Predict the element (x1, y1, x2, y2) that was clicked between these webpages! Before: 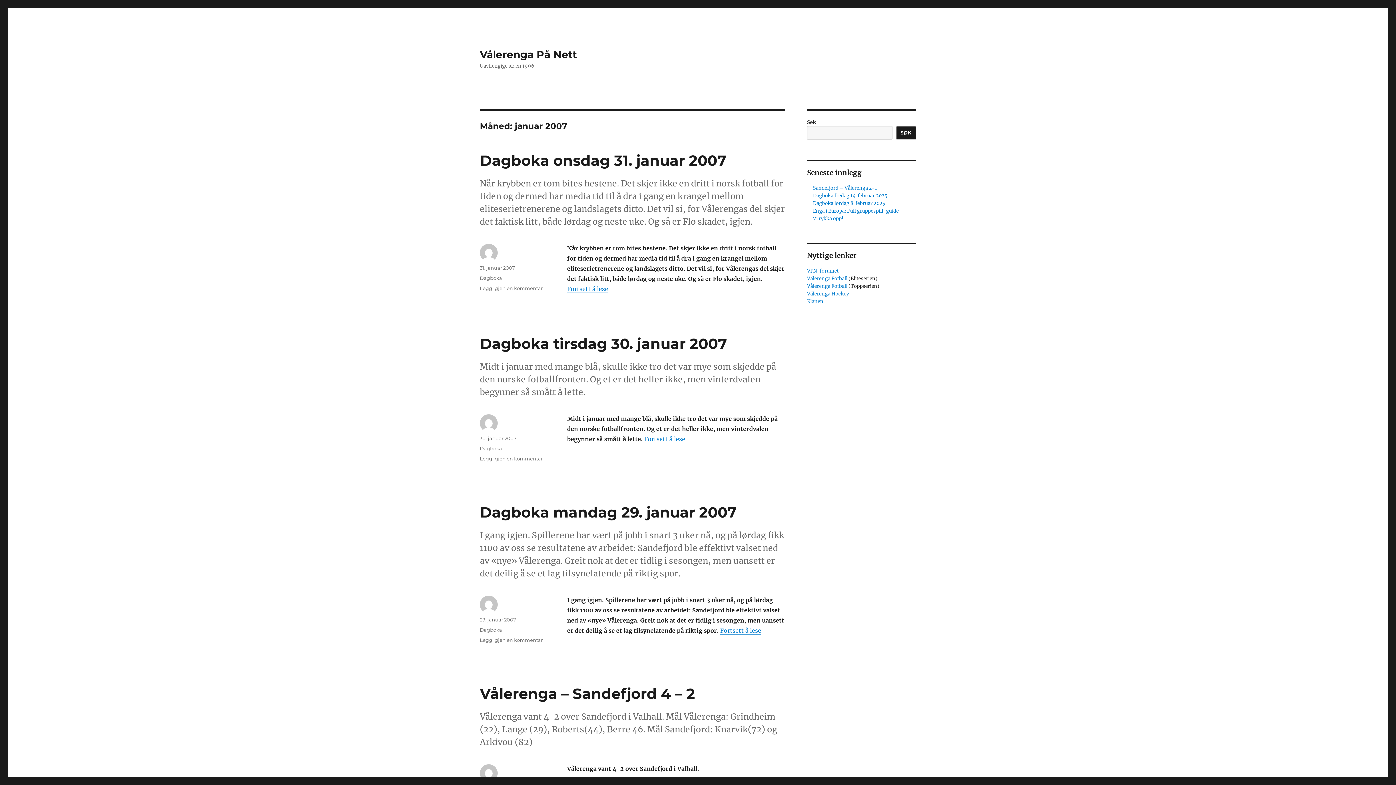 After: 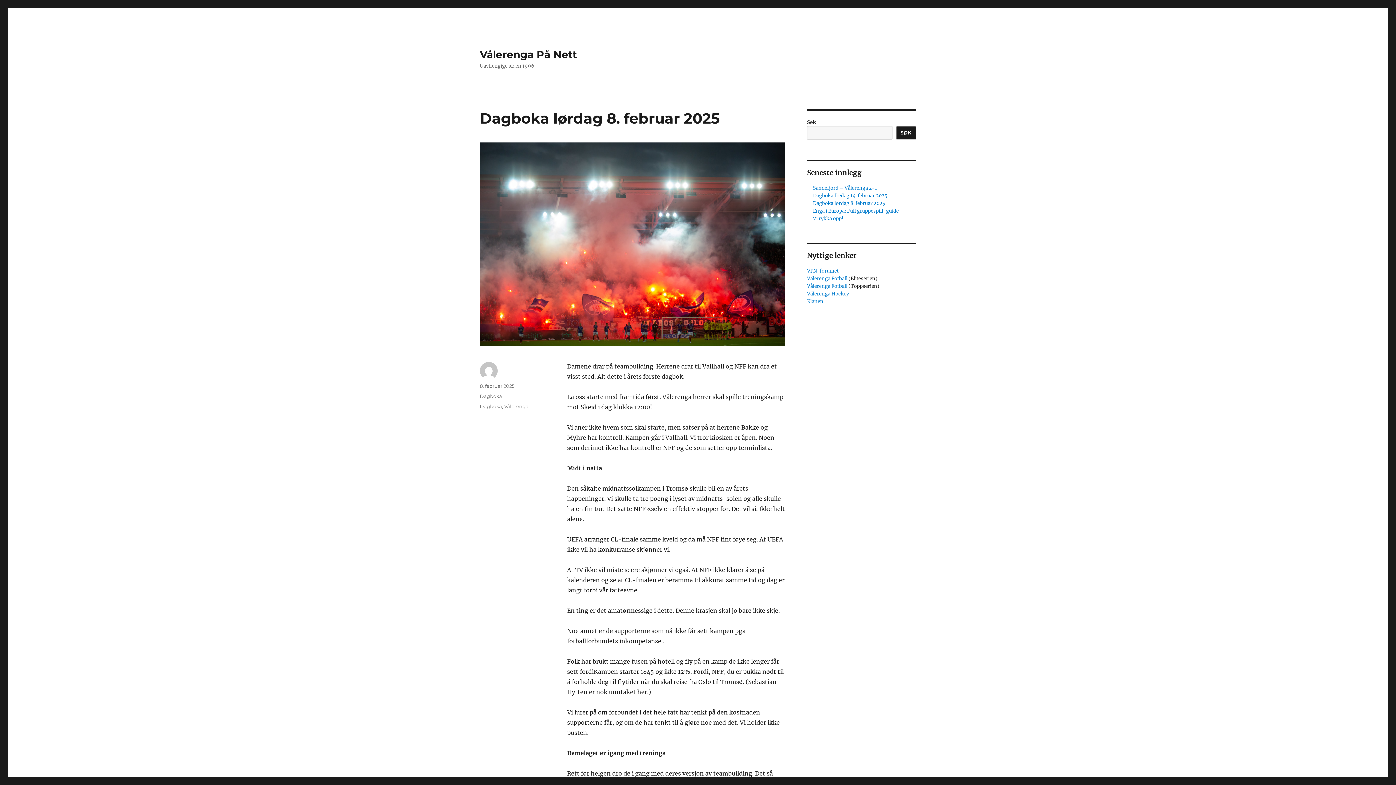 Action: label: Dagboka lørdag 8. februar 2025 bbox: (813, 200, 885, 206)